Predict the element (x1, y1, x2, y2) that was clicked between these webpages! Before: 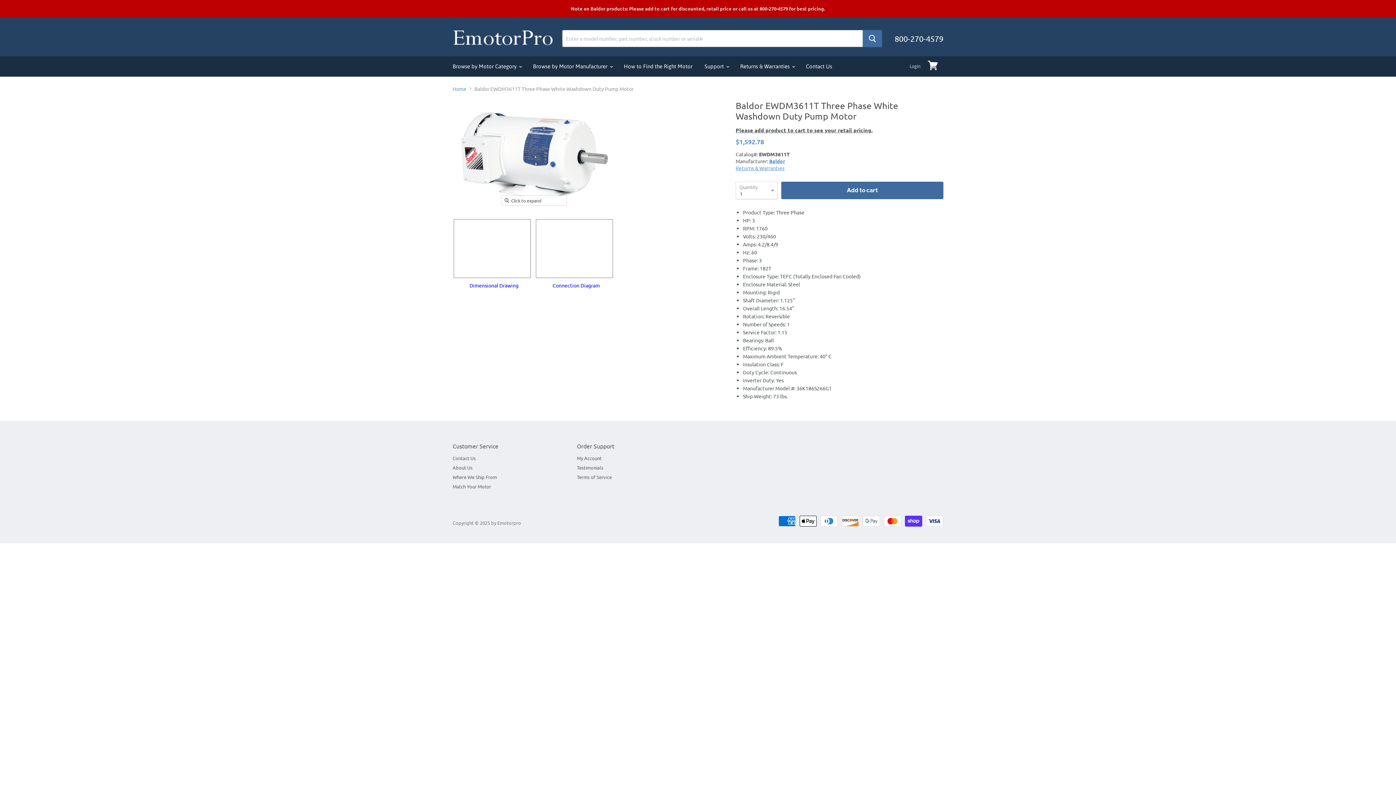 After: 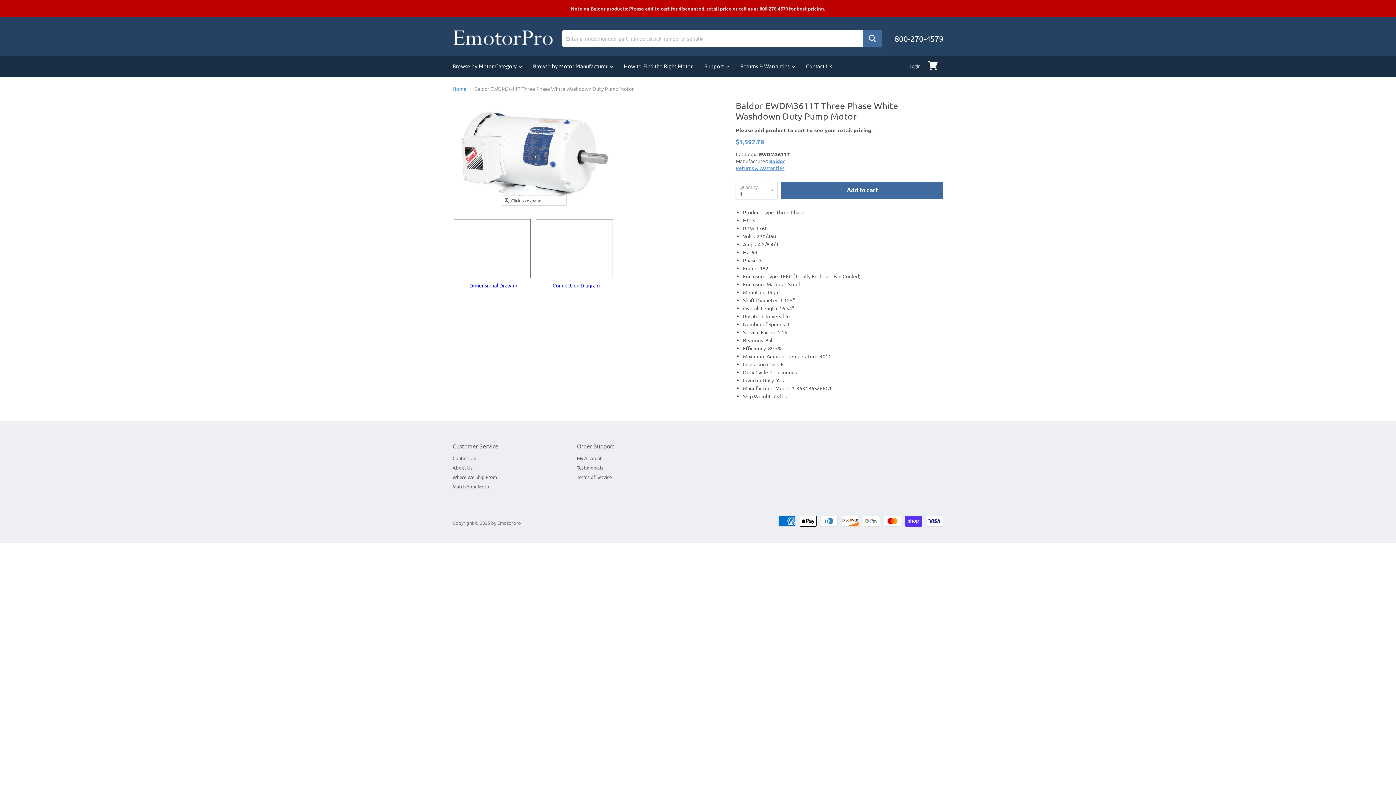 Action: bbox: (453, 276, 534, 288) label: 
Dimensional Drawing